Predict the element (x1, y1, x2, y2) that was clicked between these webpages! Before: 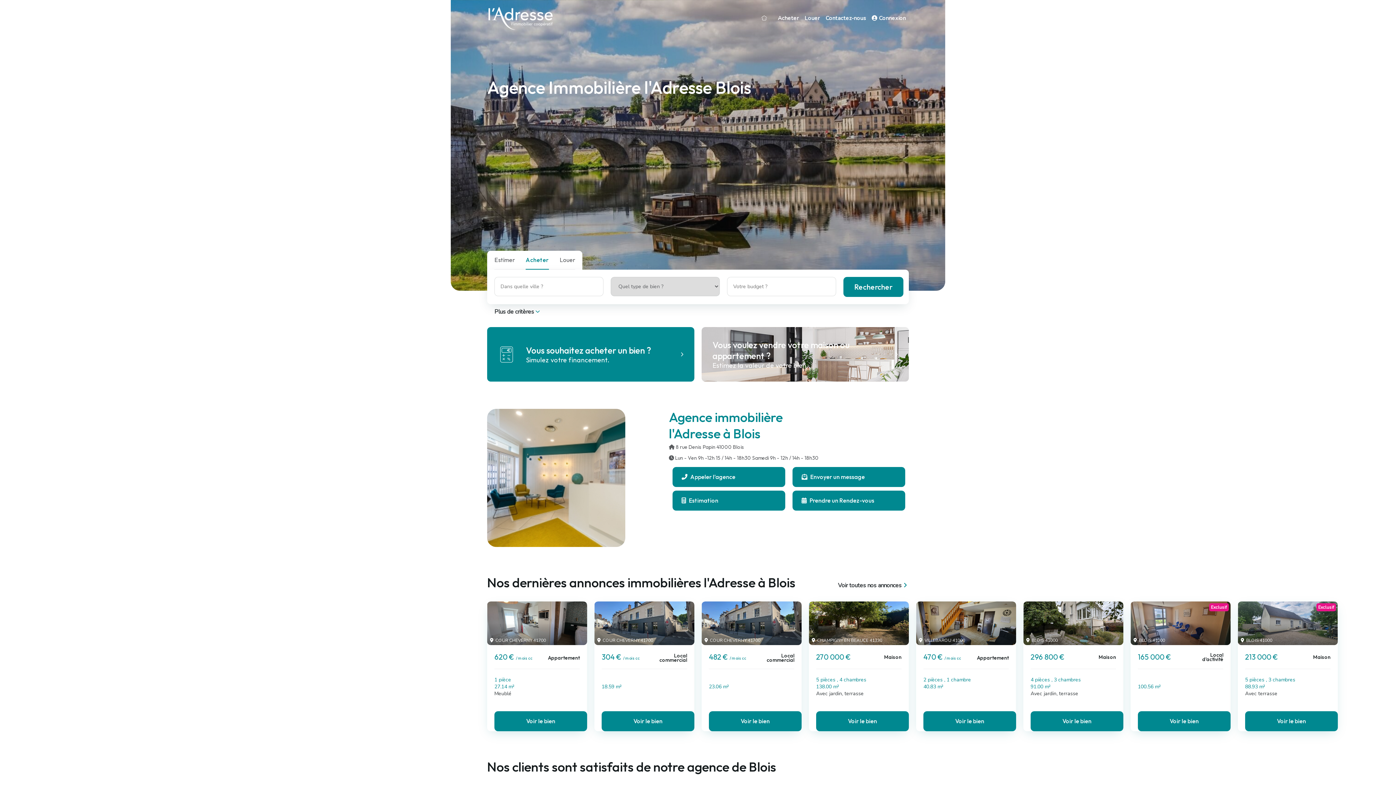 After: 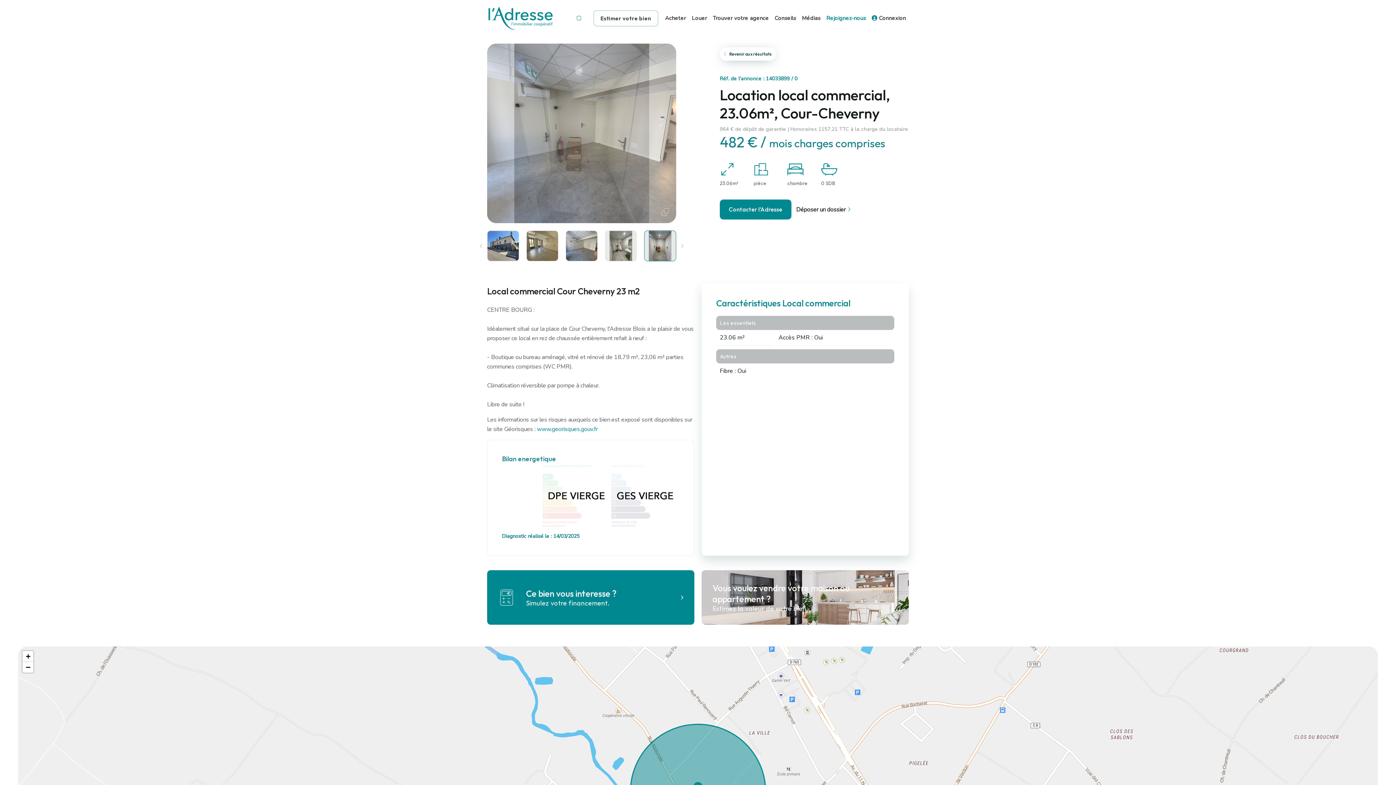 Action: label:  COUR CHEVERNY 41700
482 € / mois cc
Local commercial

23.06 m²

Voir le bien bbox: (701, 601, 801, 731)